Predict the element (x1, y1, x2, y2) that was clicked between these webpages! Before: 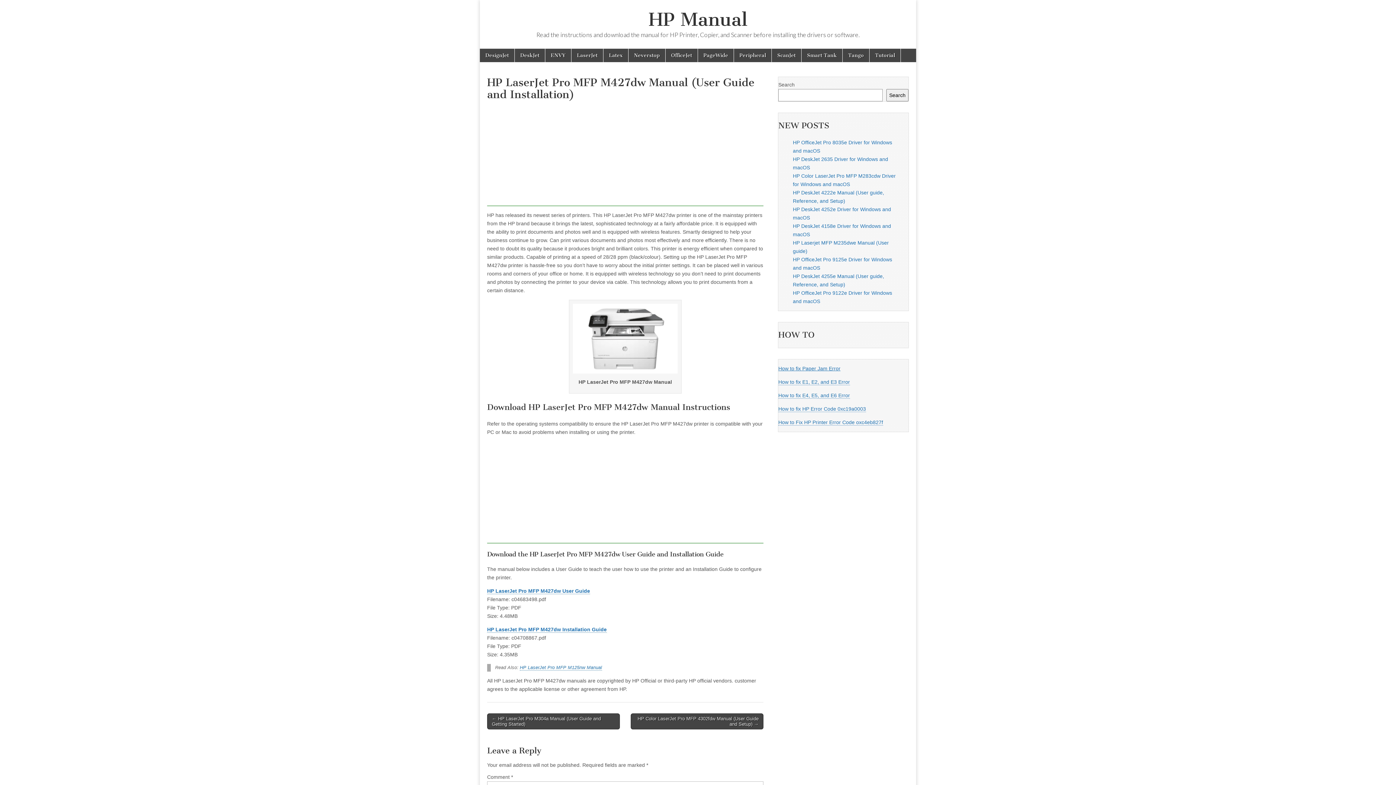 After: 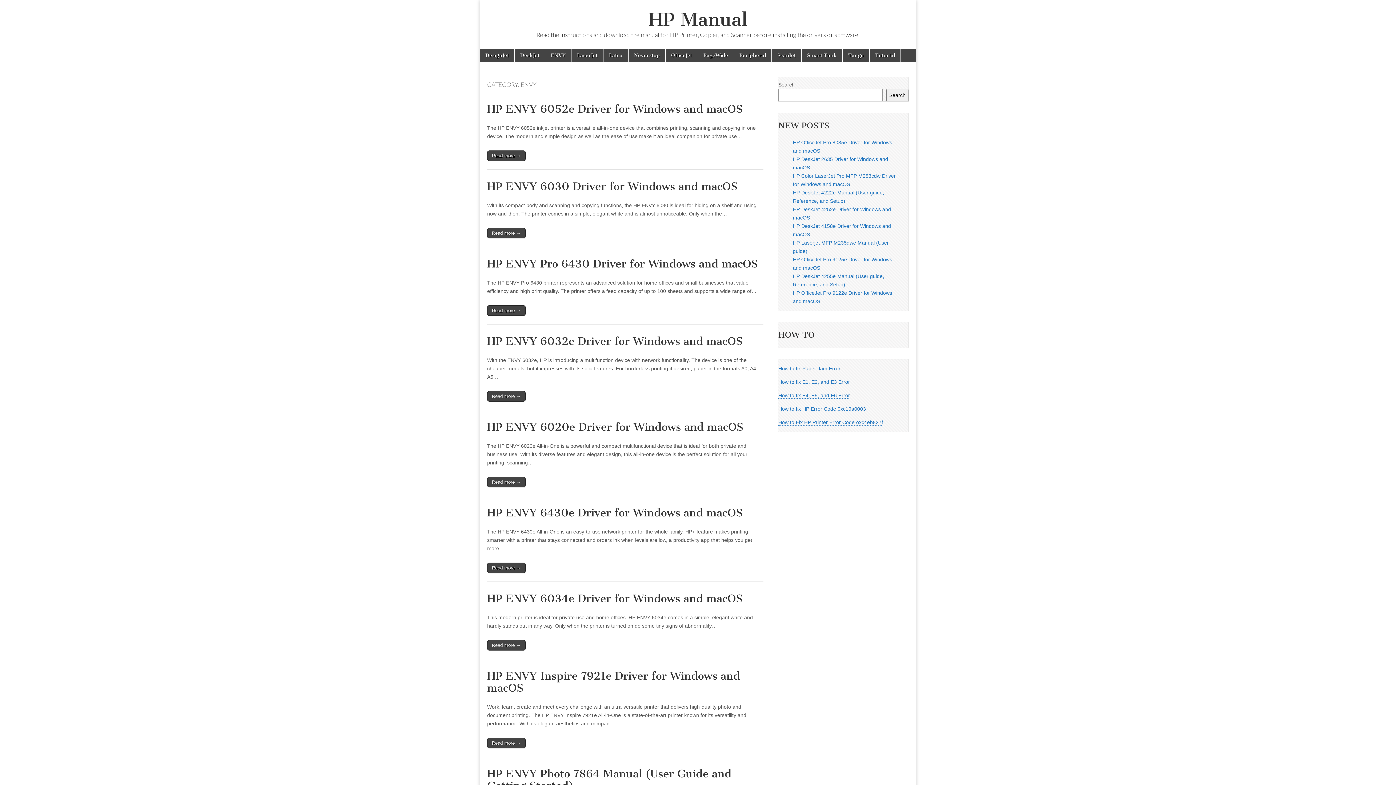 Action: label: ENVY bbox: (545, 48, 571, 62)